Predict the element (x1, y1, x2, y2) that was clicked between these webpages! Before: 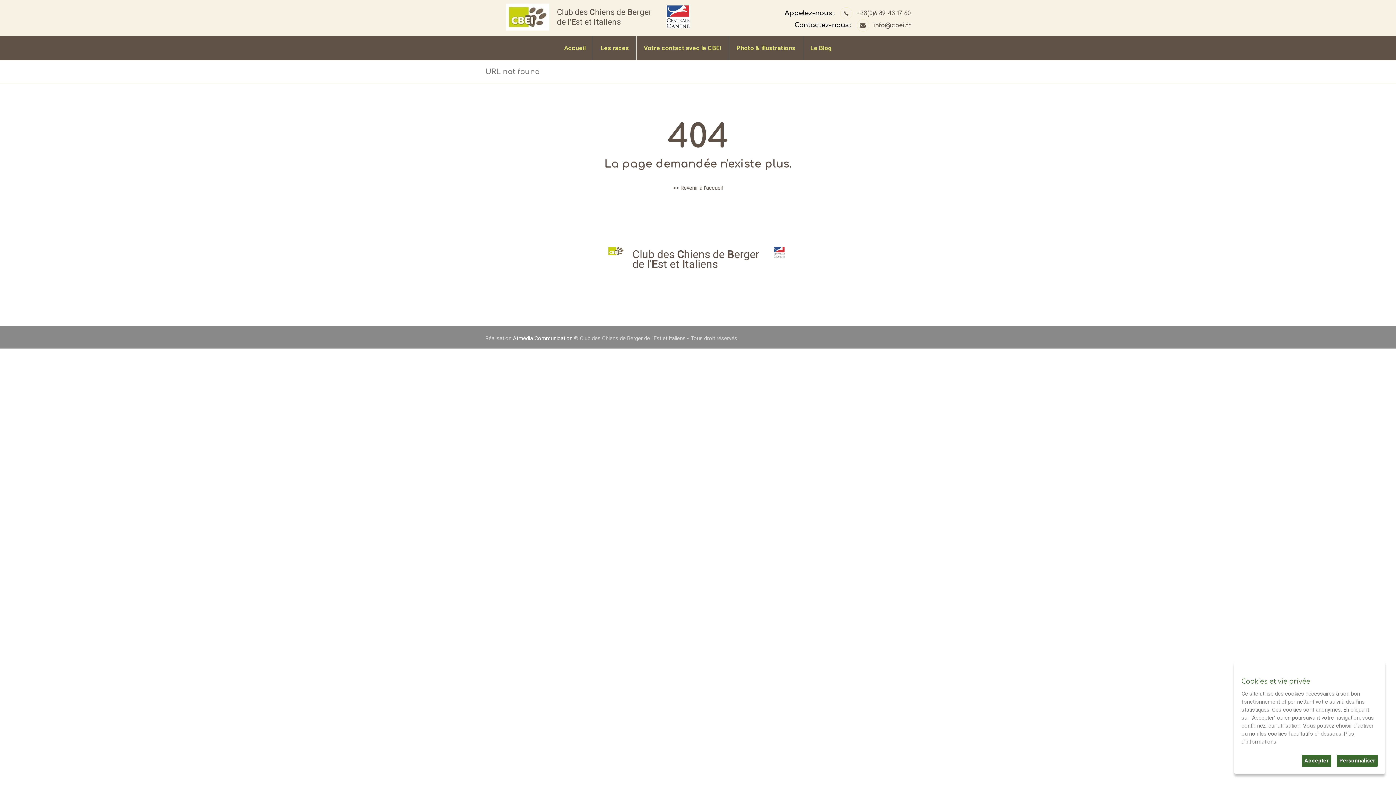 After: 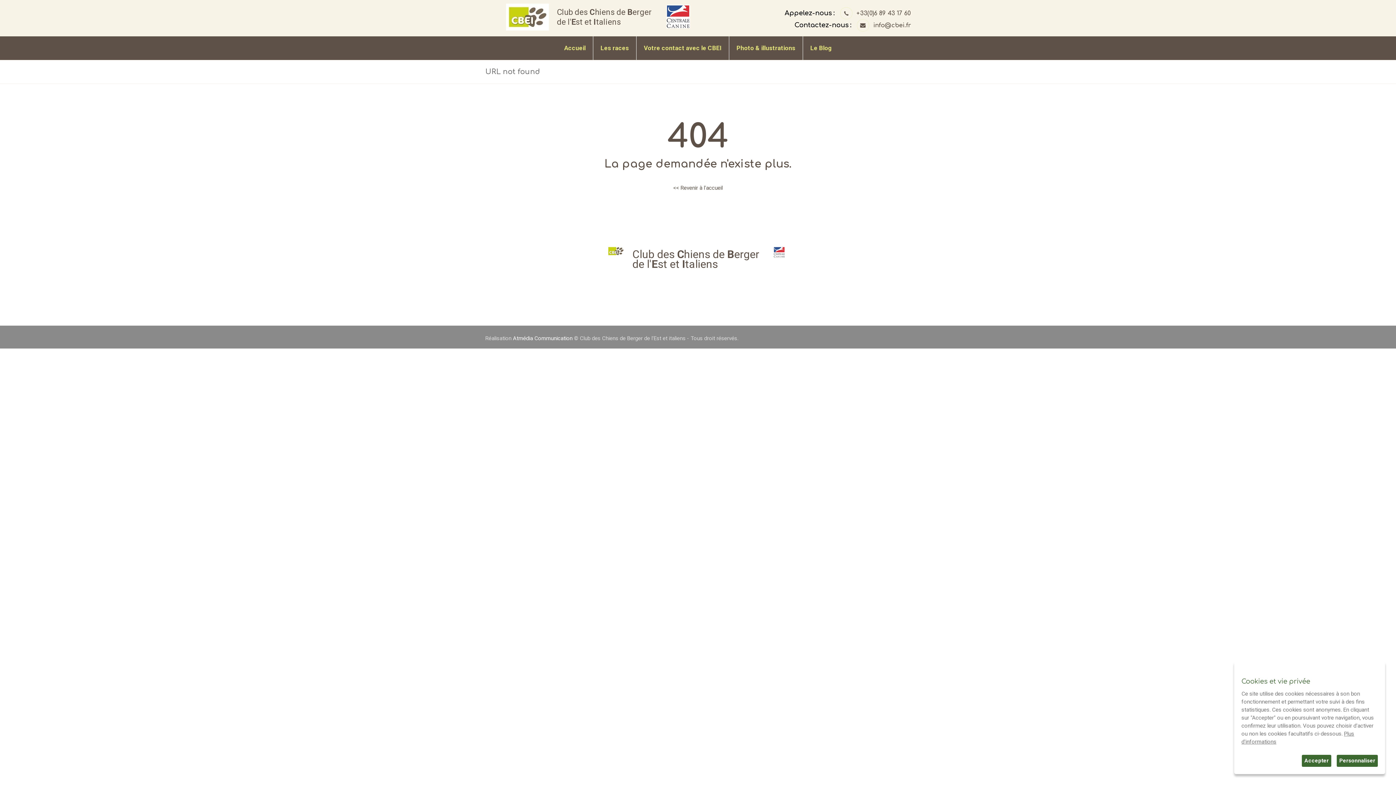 Action: label: +33(0)6 89 43 17 60 bbox: (856, 10, 910, 16)